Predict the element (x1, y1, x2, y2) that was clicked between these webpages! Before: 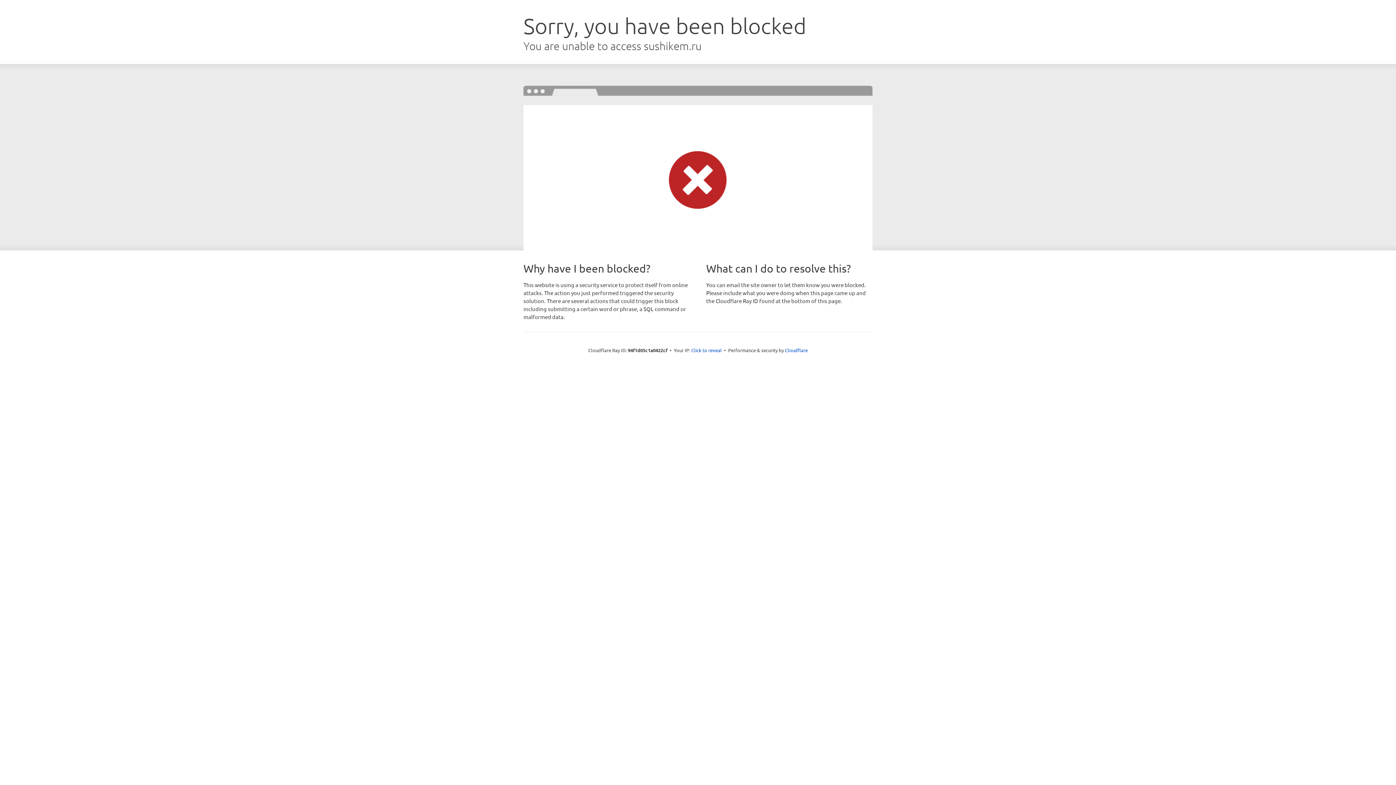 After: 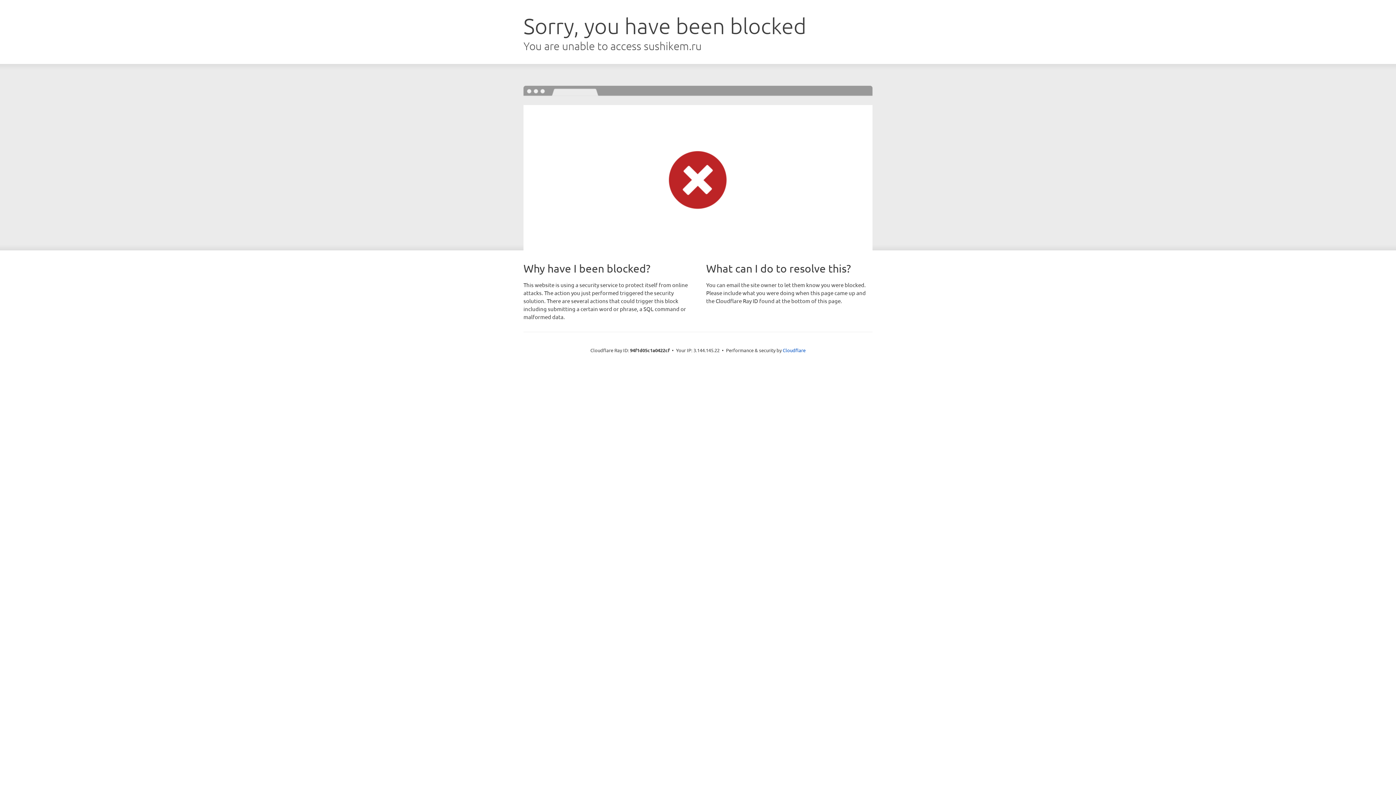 Action: label: Click to reveal bbox: (691, 346, 722, 353)